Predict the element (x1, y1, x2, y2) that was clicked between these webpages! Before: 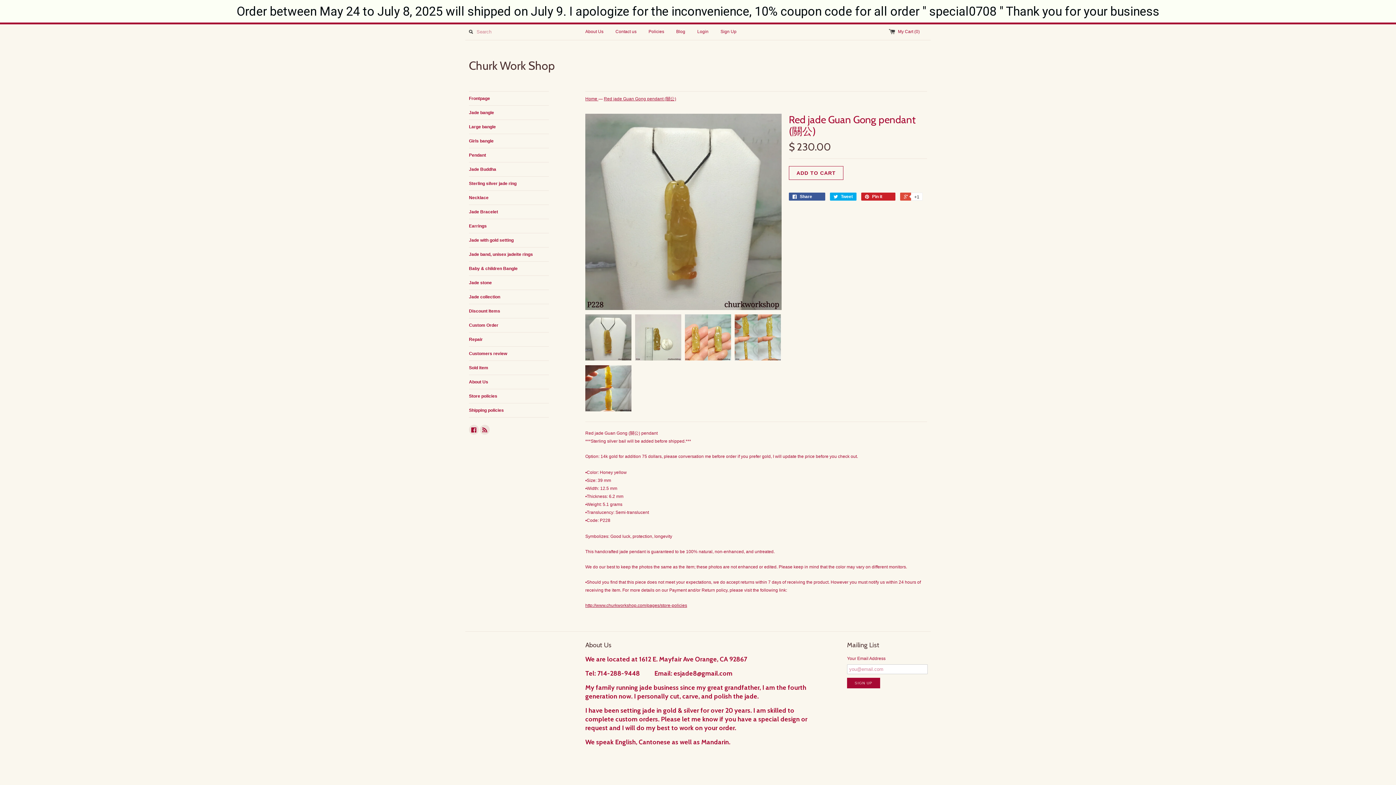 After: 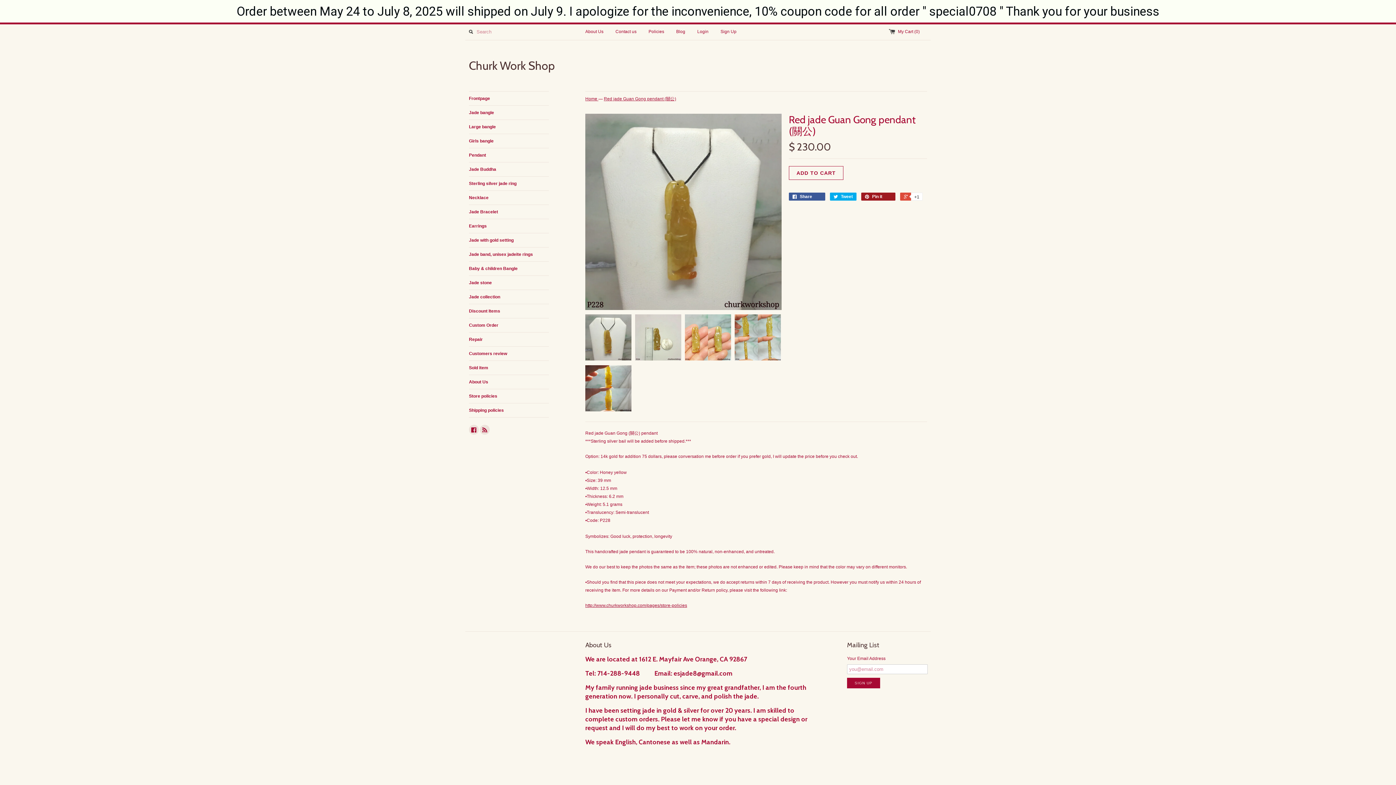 Action: bbox: (861, 192, 895, 200) label:  Pin it 0